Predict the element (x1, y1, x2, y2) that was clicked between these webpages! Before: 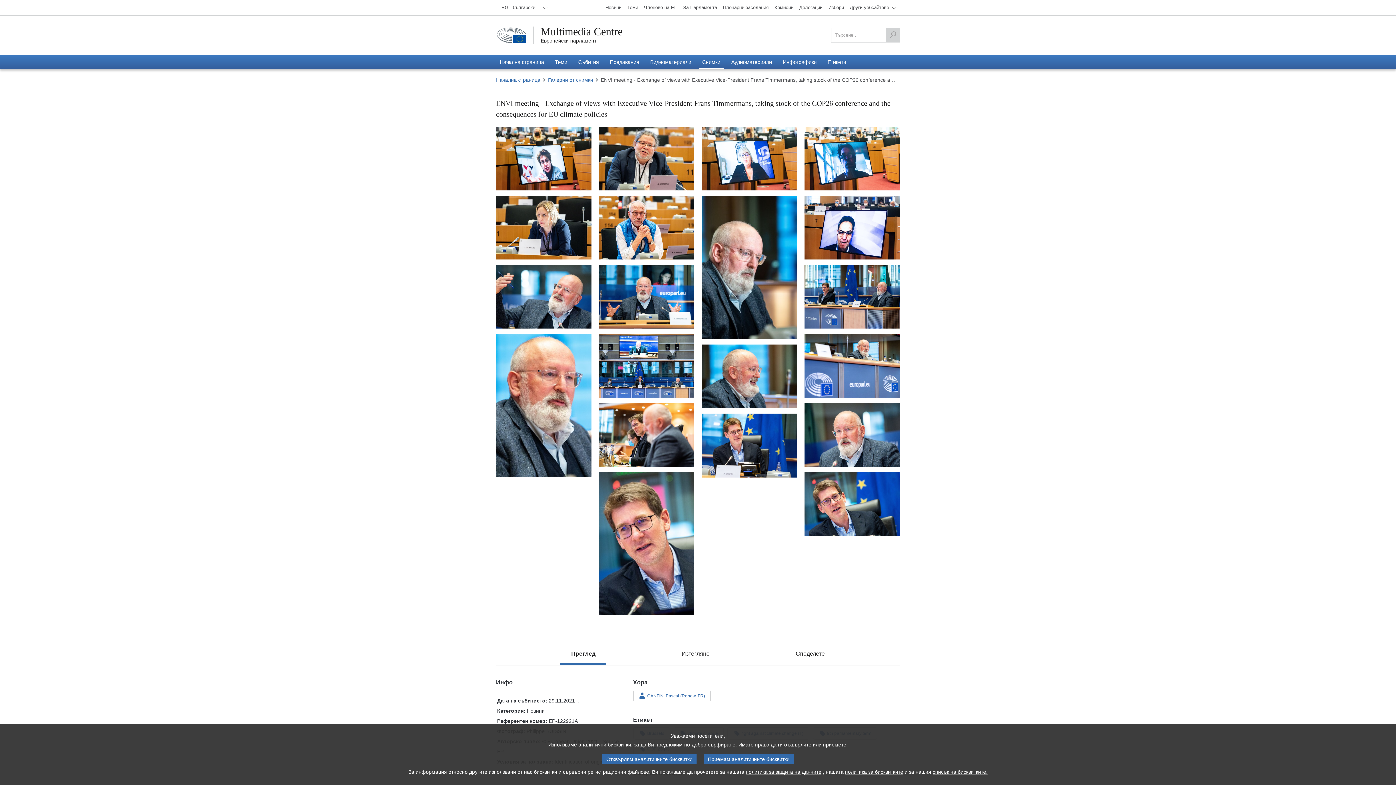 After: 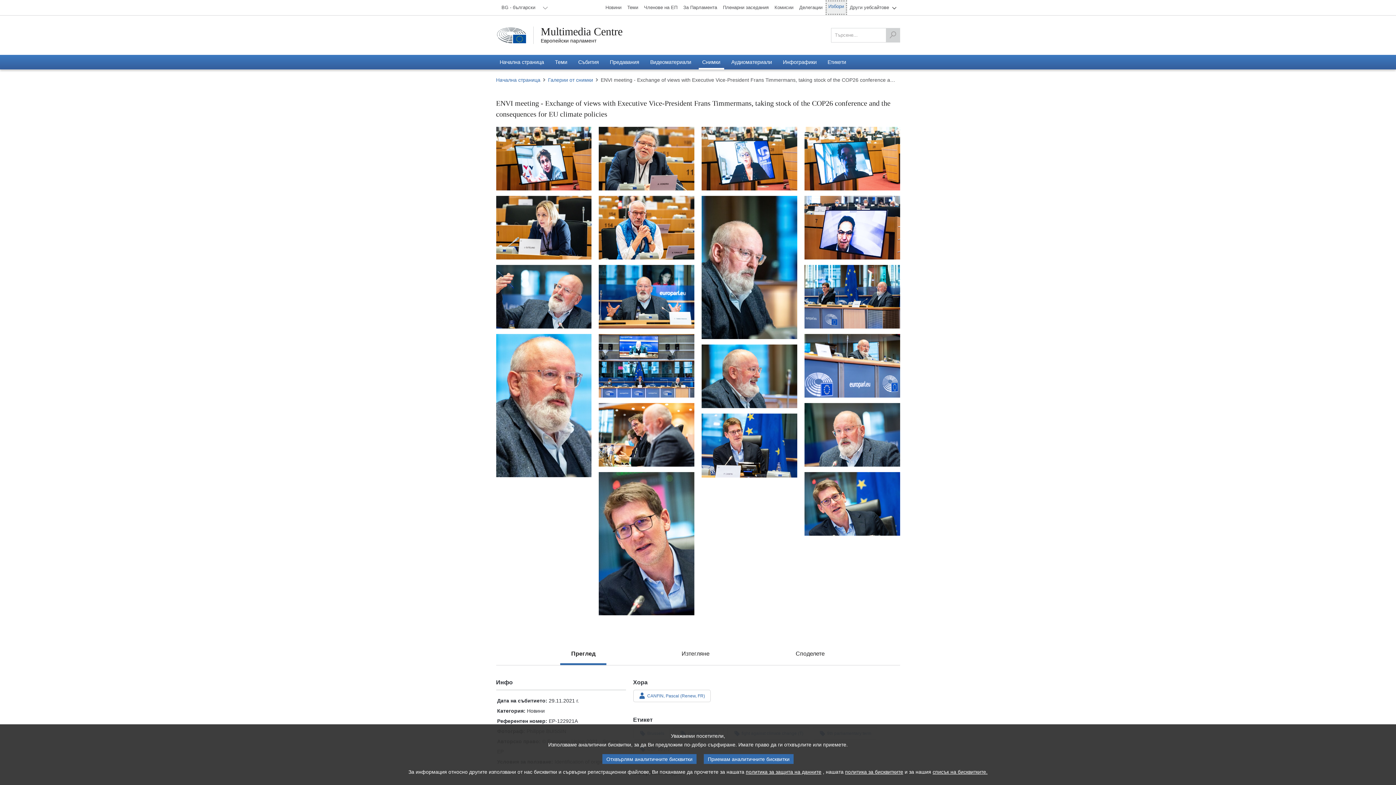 Action: bbox: (825, 0, 847, 14) label: Избори